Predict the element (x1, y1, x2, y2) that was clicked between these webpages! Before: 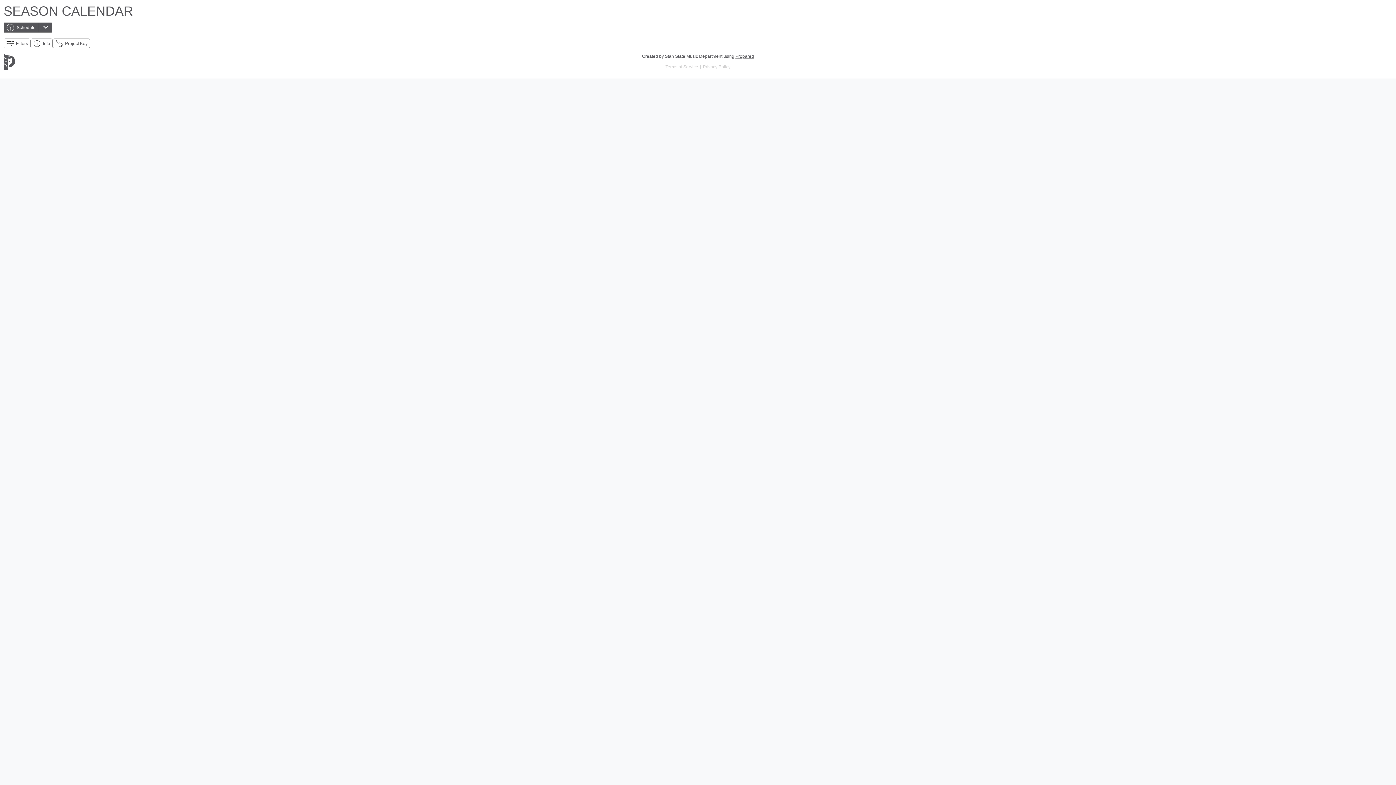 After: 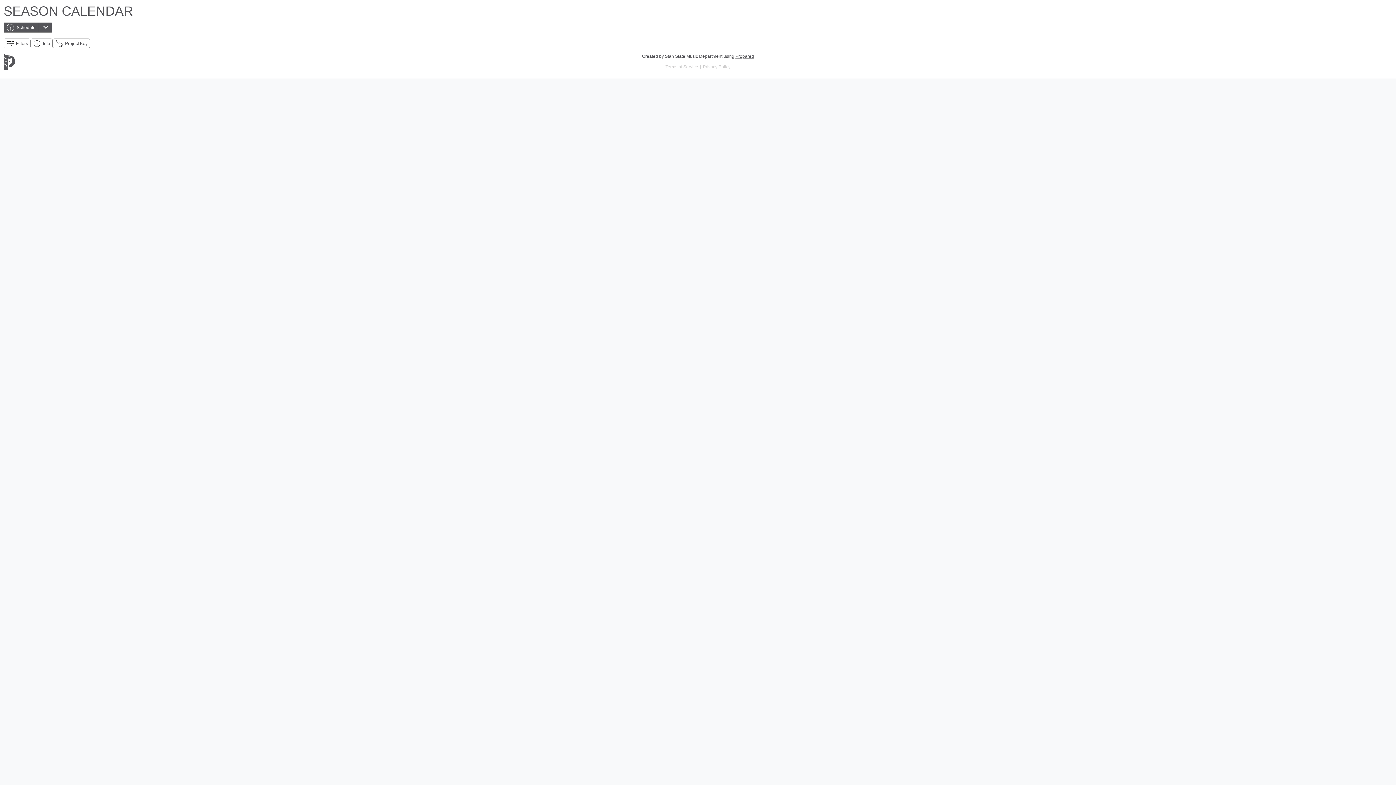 Action: bbox: (665, 64, 698, 69) label: Terms of Service